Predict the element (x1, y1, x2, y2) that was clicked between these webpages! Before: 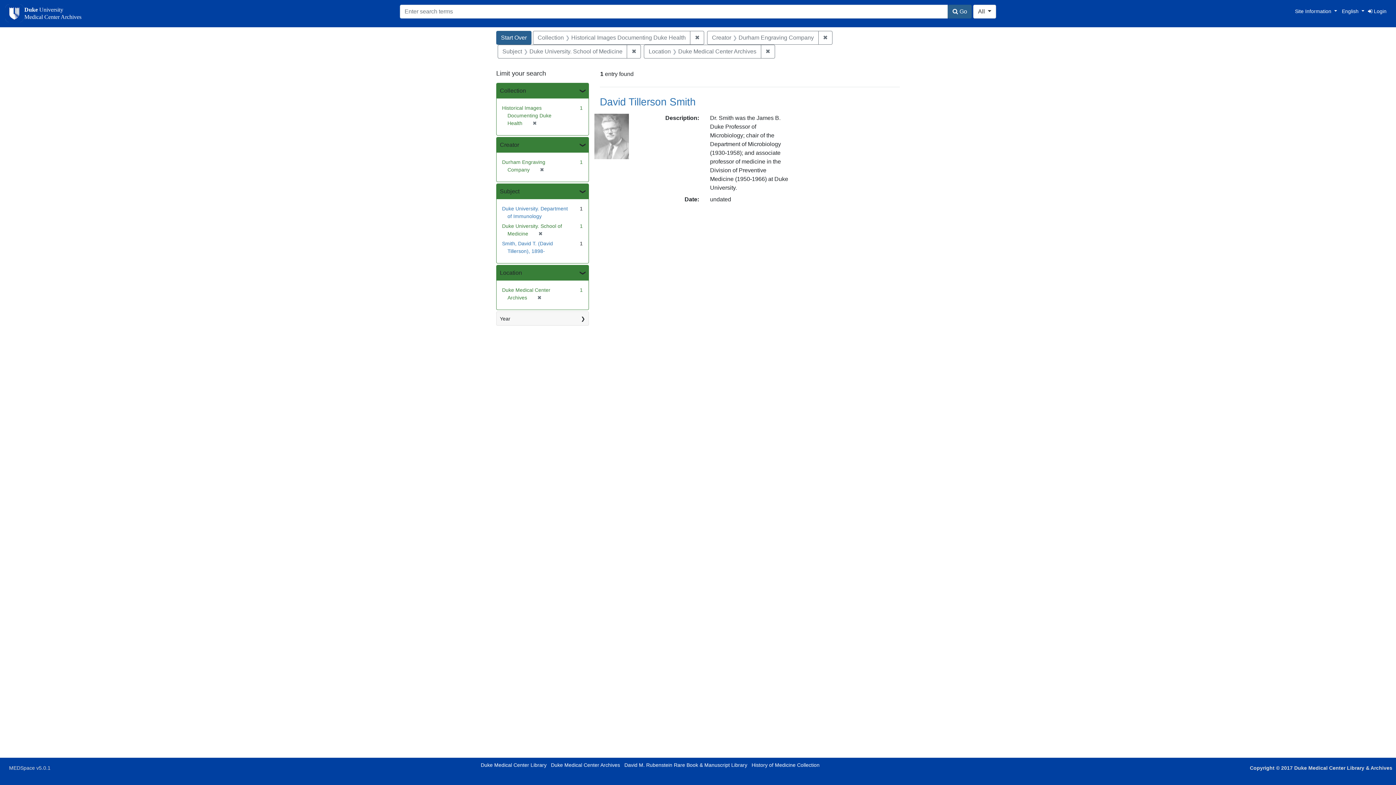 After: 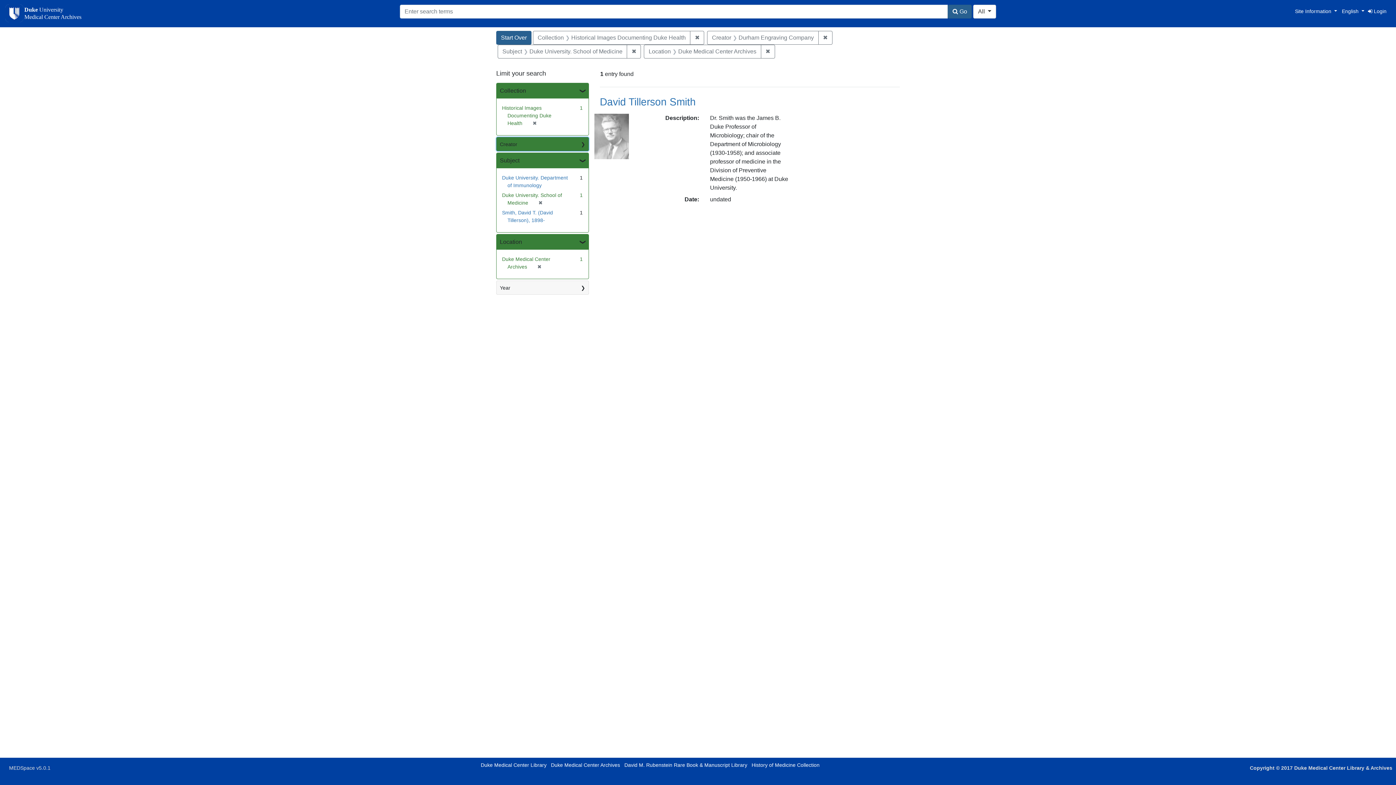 Action: bbox: (496, 137, 588, 152) label: Creator